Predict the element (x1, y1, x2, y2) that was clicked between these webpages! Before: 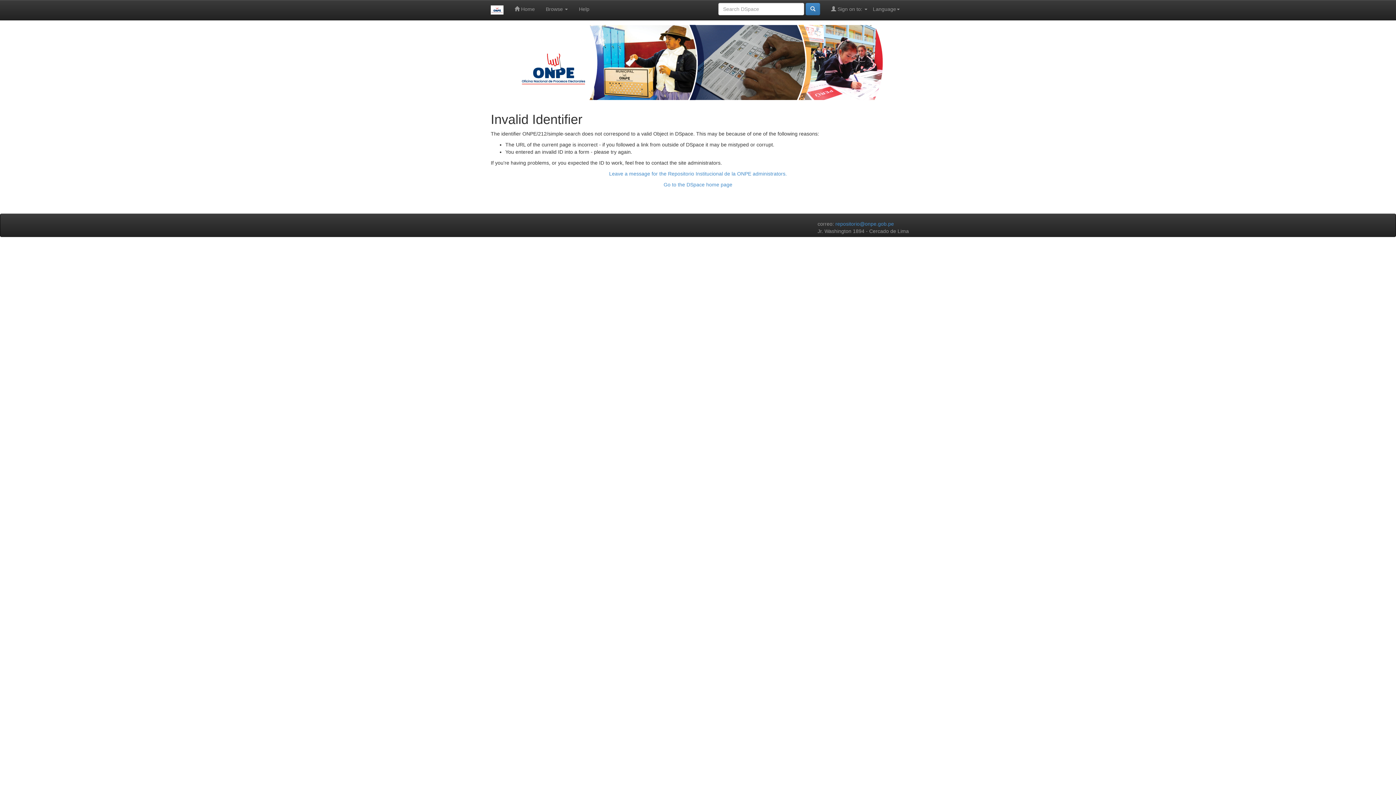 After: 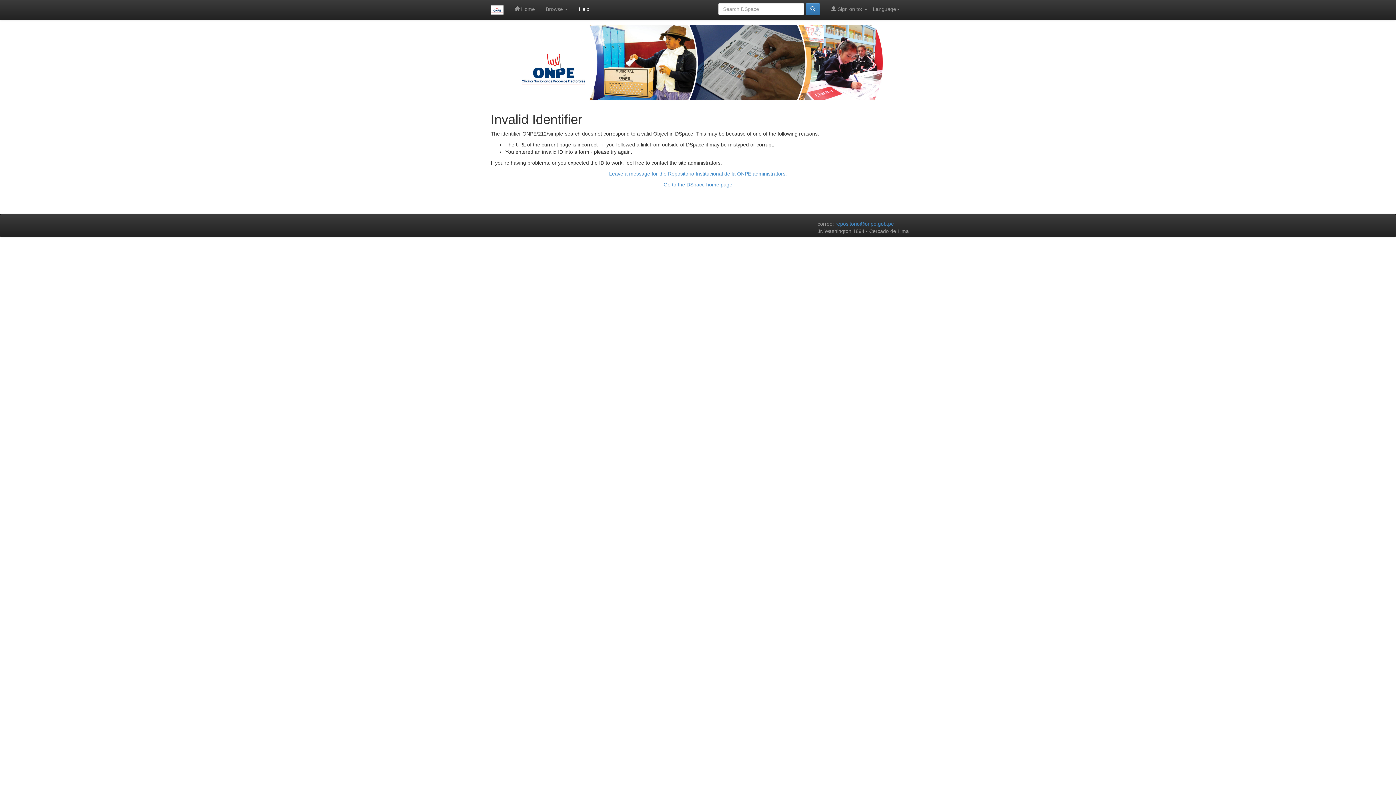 Action: label: Help bbox: (573, 0, 595, 18)